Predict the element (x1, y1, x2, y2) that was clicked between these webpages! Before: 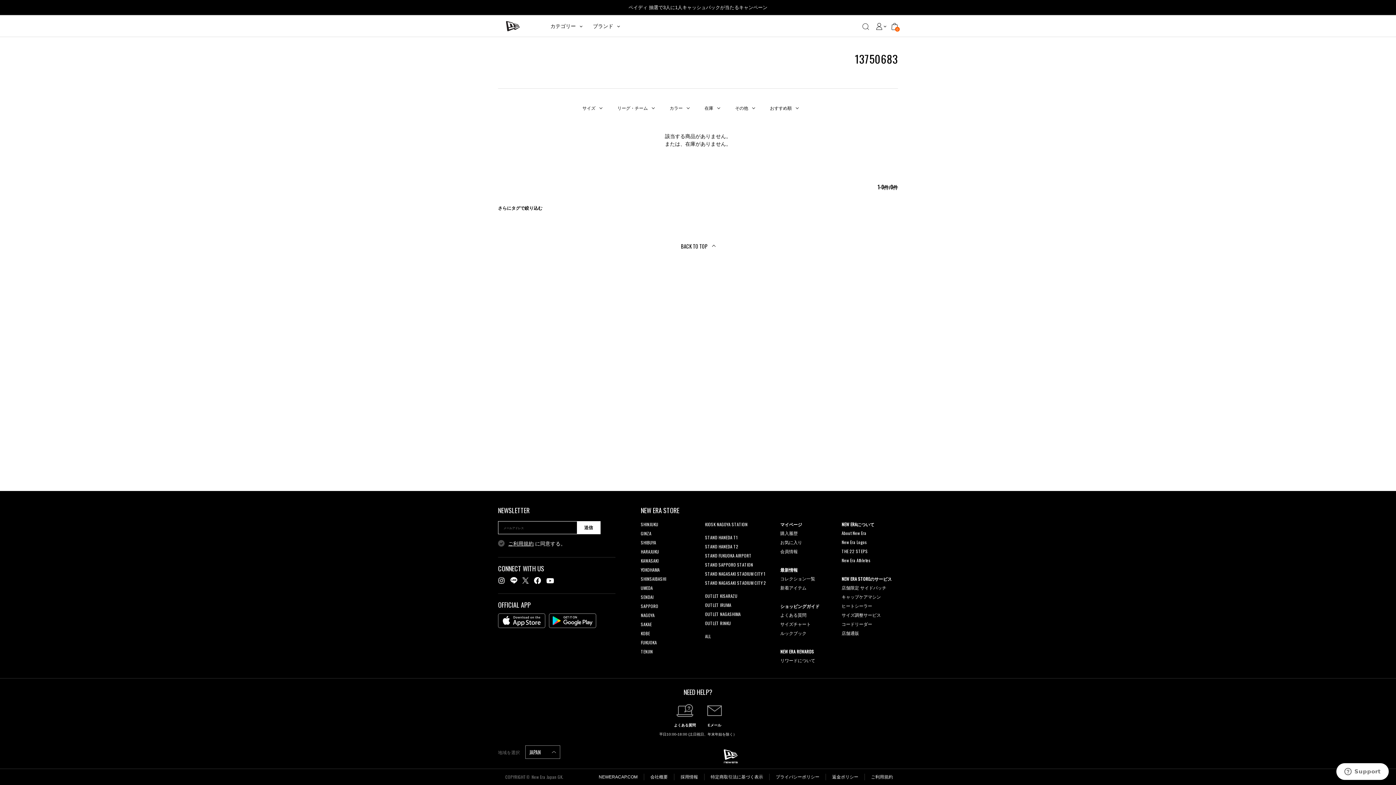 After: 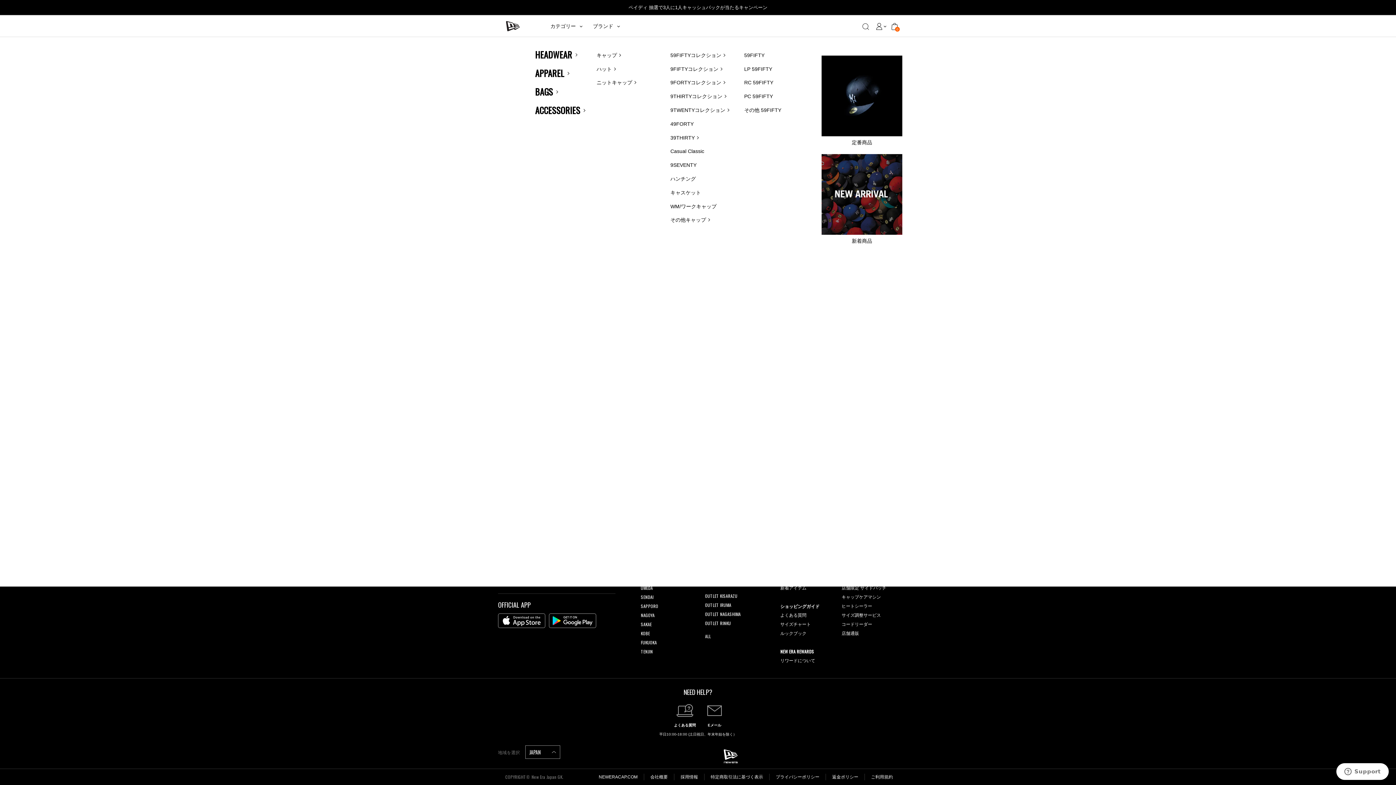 Action: label: カテゴリー  bbox: (550, 22, 582, 30)